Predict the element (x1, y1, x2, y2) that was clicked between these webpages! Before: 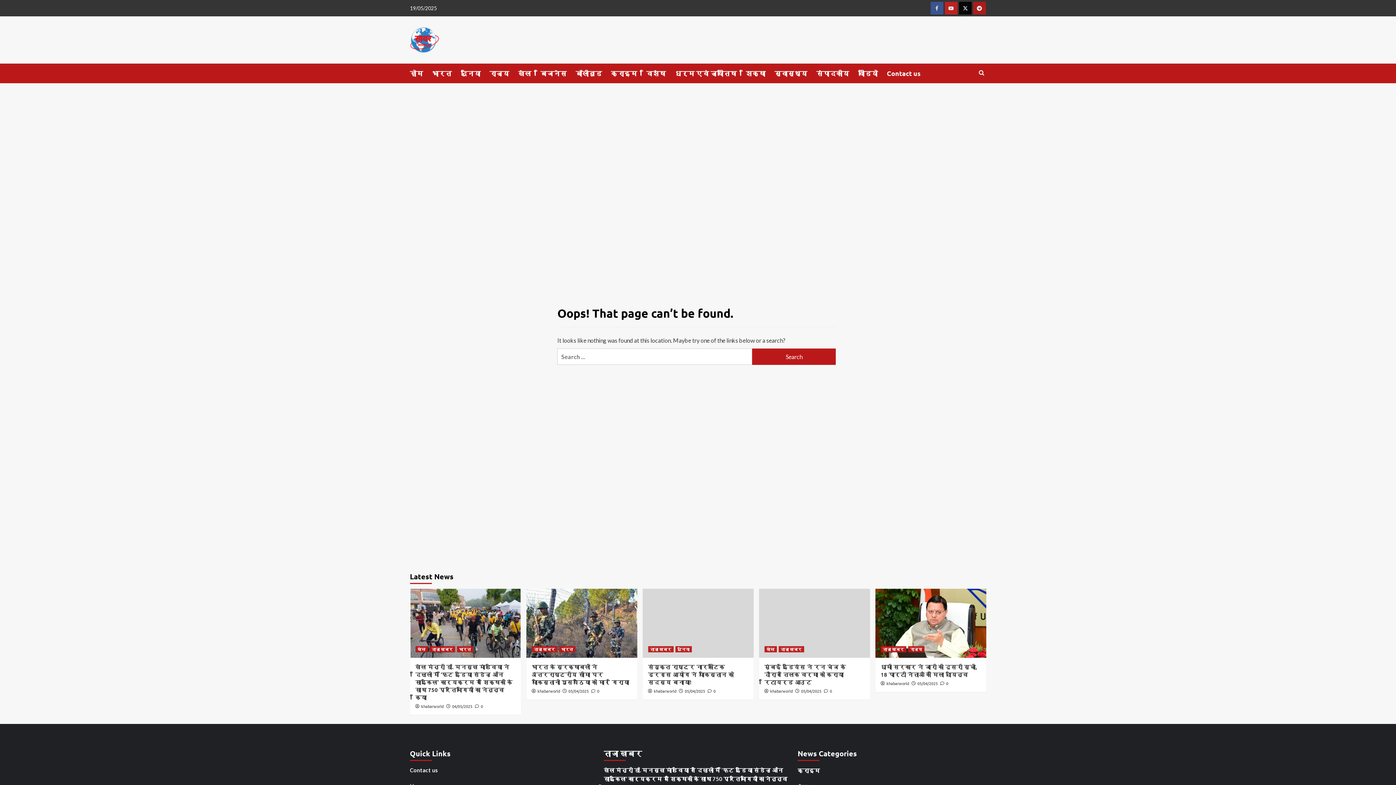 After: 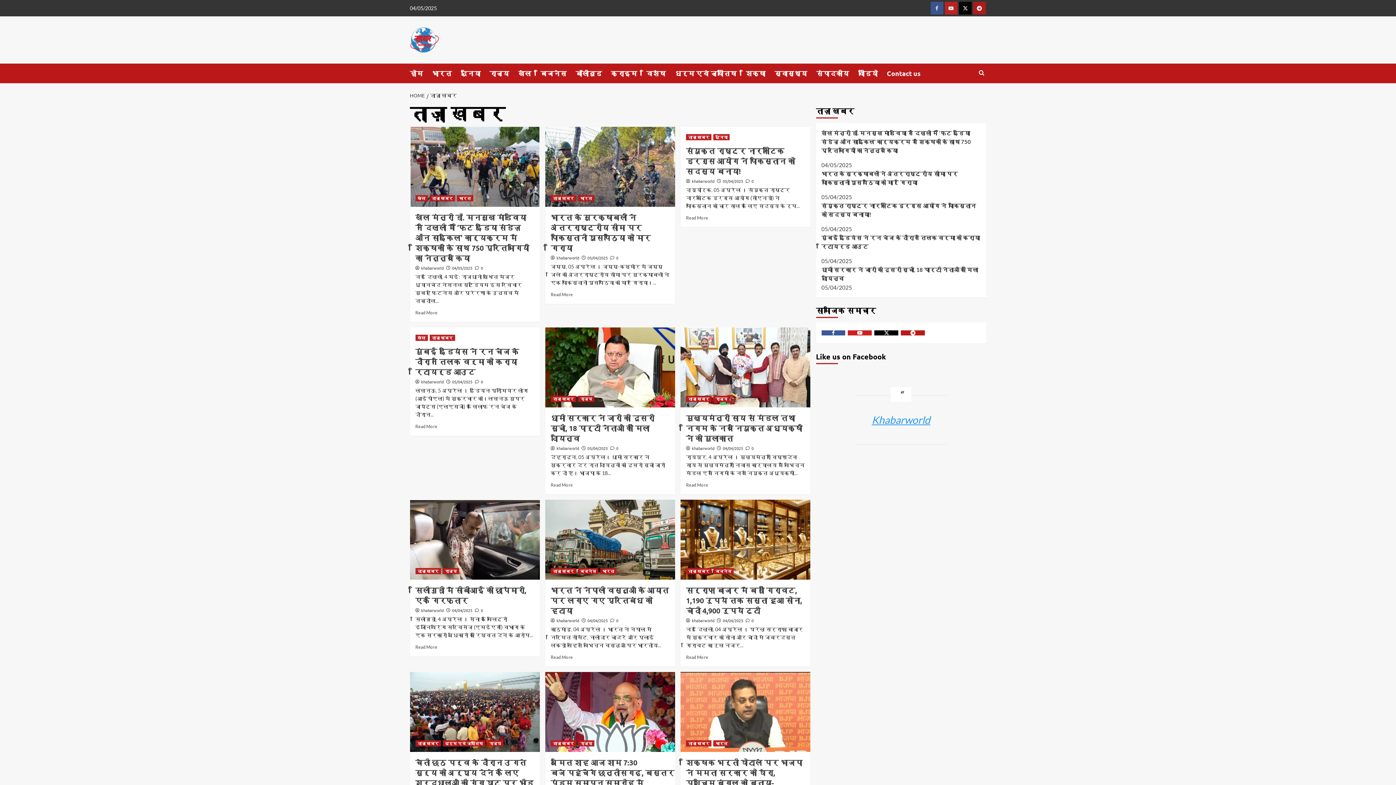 Action: bbox: (778, 646, 804, 652) label: View all posts in ताज़ा खबर